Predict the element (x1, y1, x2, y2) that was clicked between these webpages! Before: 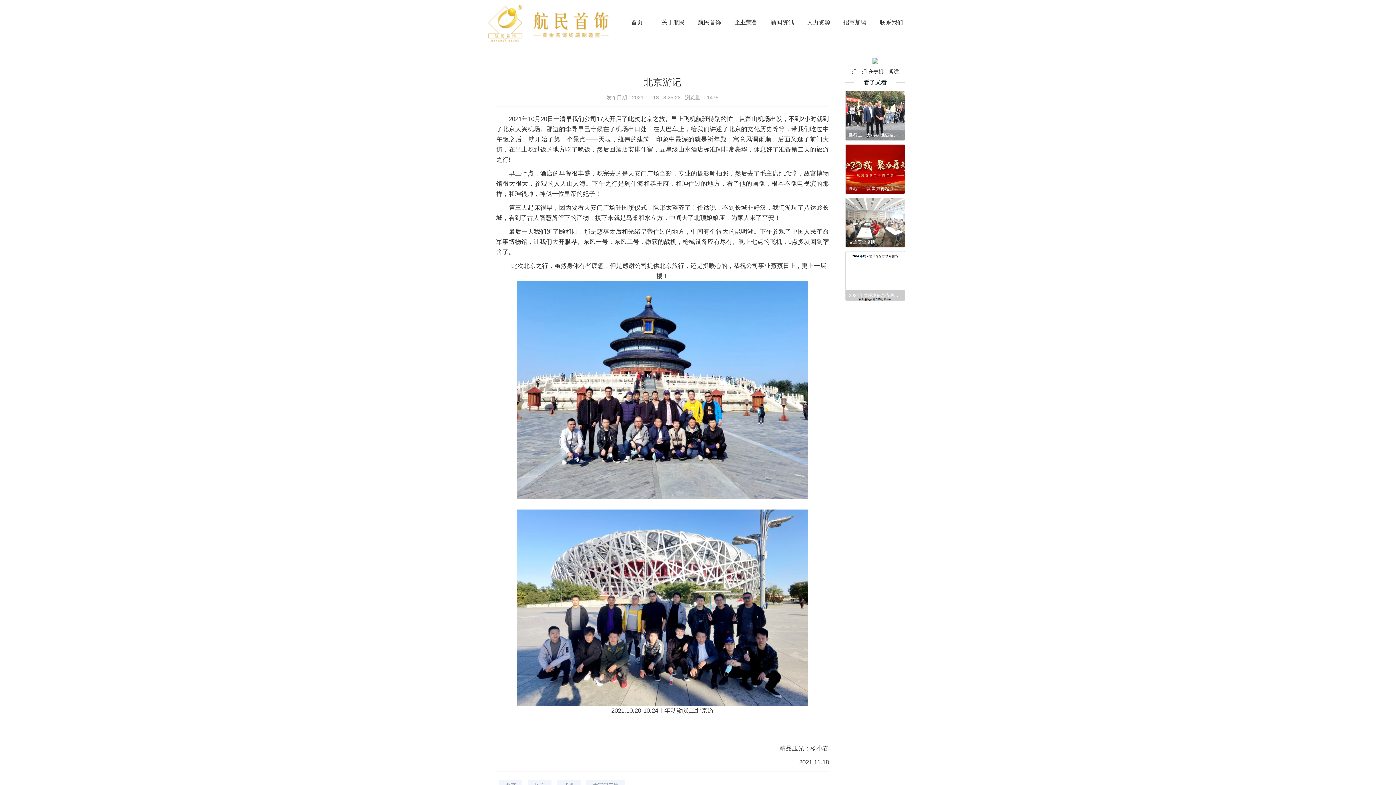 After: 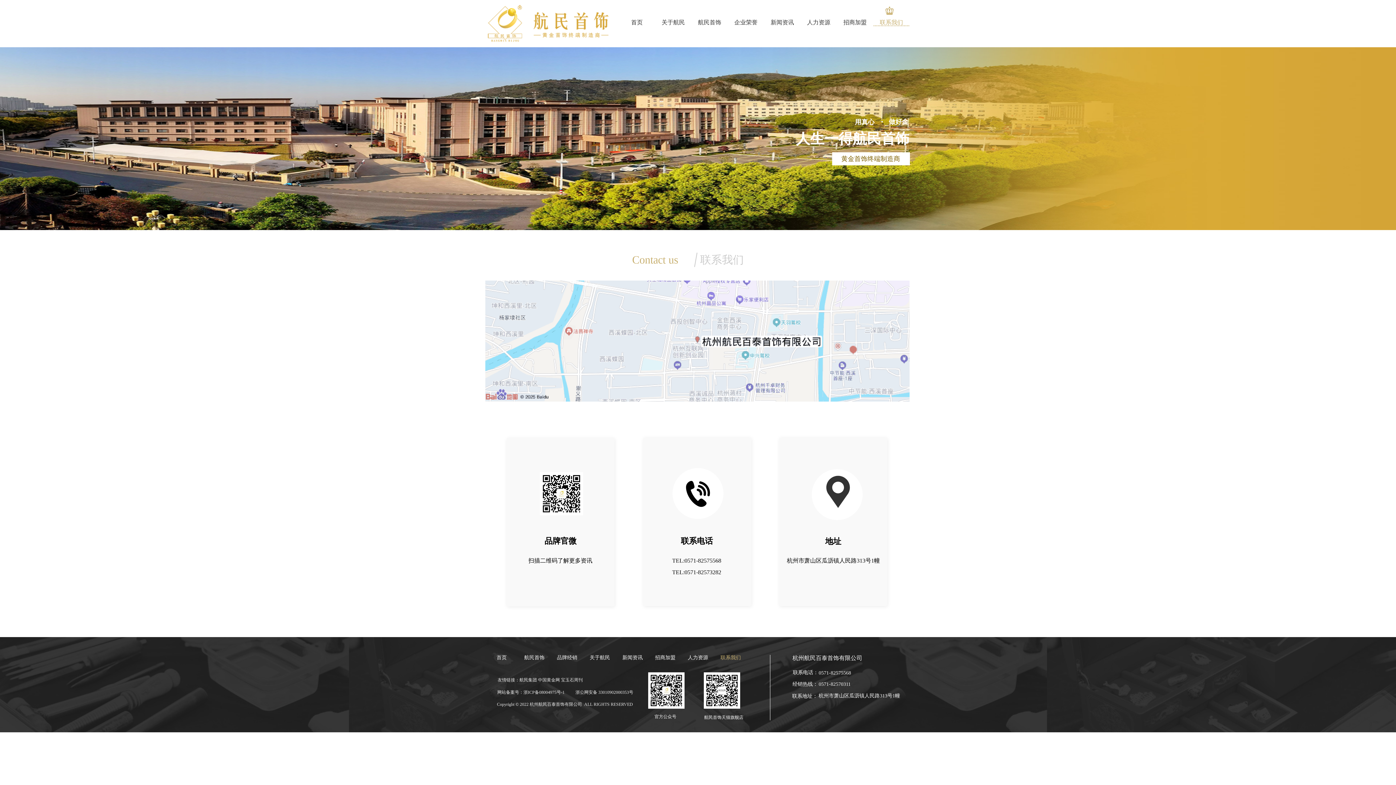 Action: label: 联系我们 bbox: (873, 4, 909, 40)